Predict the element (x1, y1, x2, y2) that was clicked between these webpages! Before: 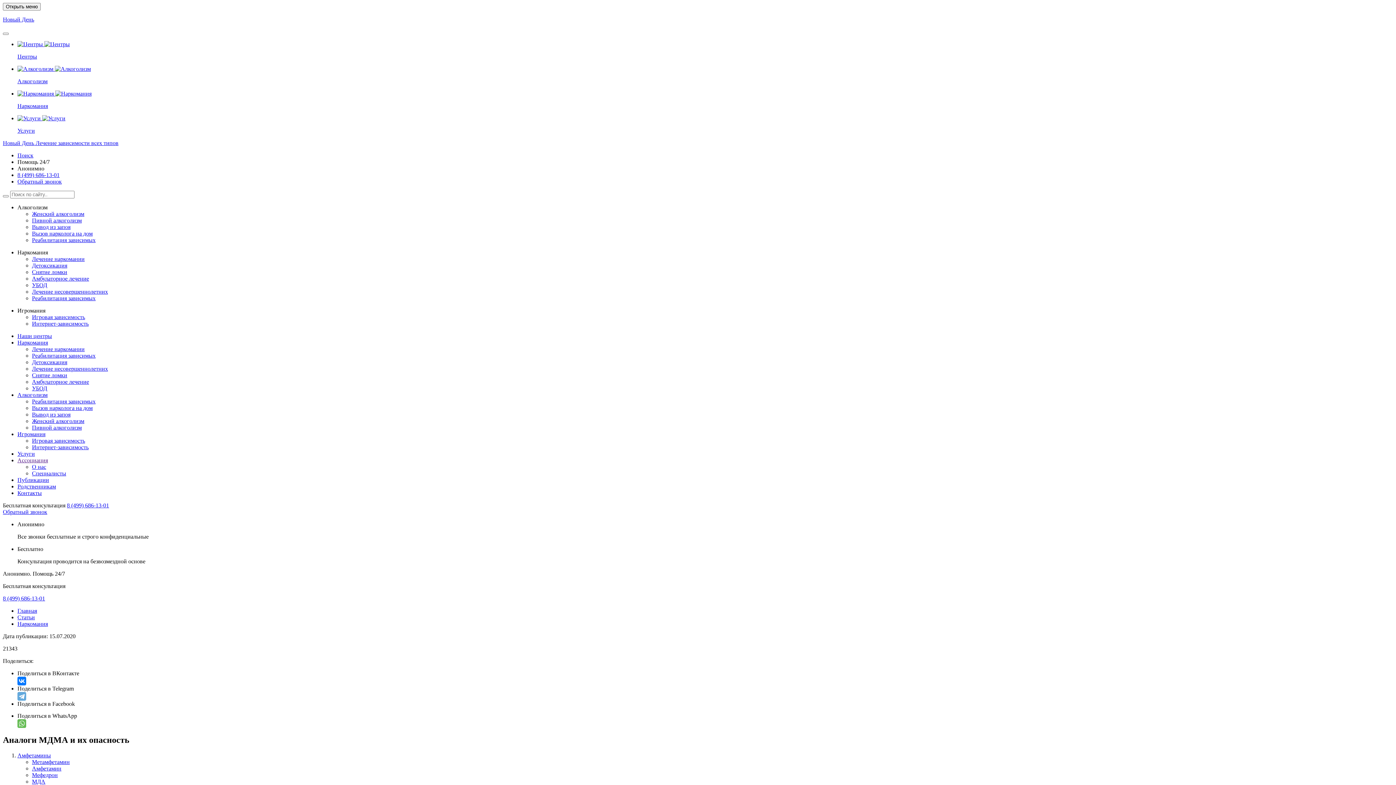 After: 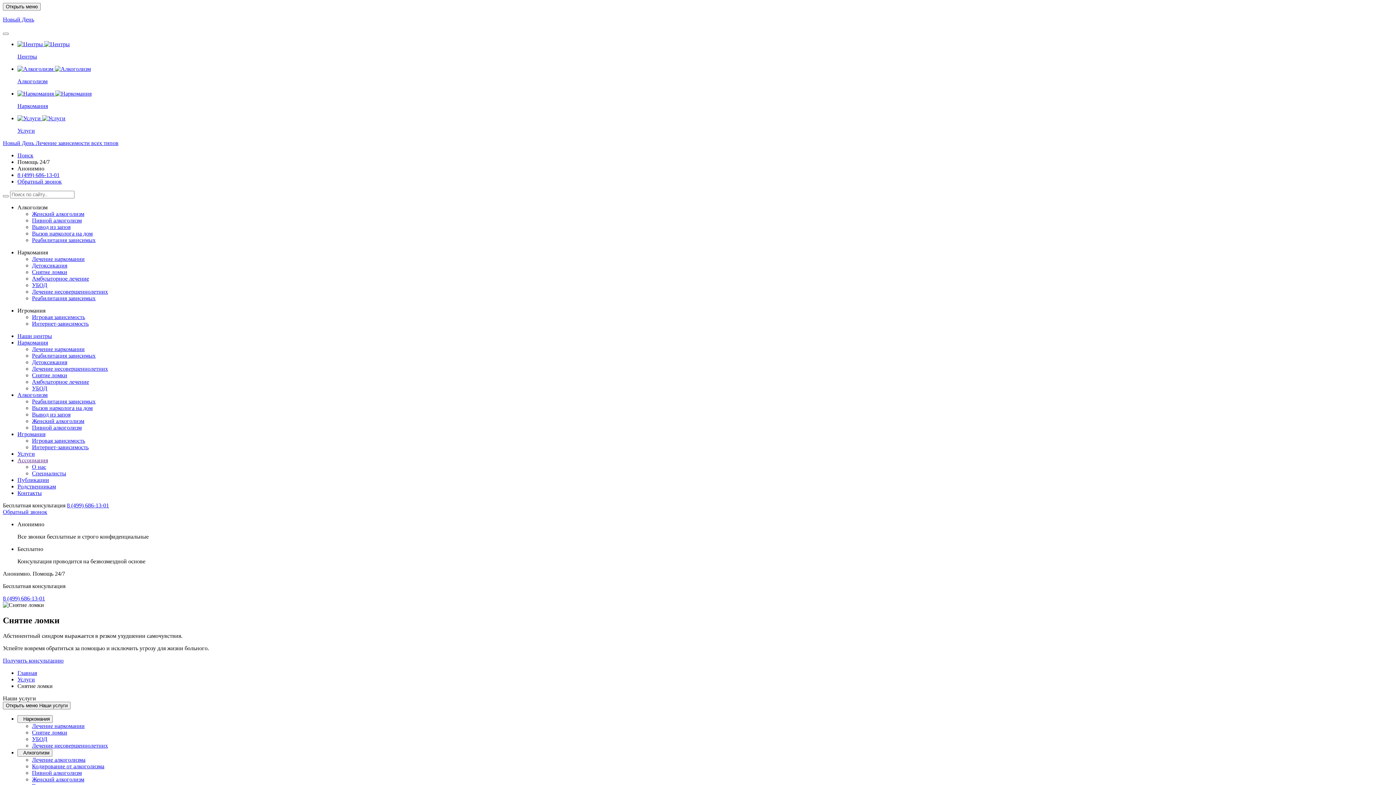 Action: bbox: (32, 269, 67, 275) label: Снятие ломки